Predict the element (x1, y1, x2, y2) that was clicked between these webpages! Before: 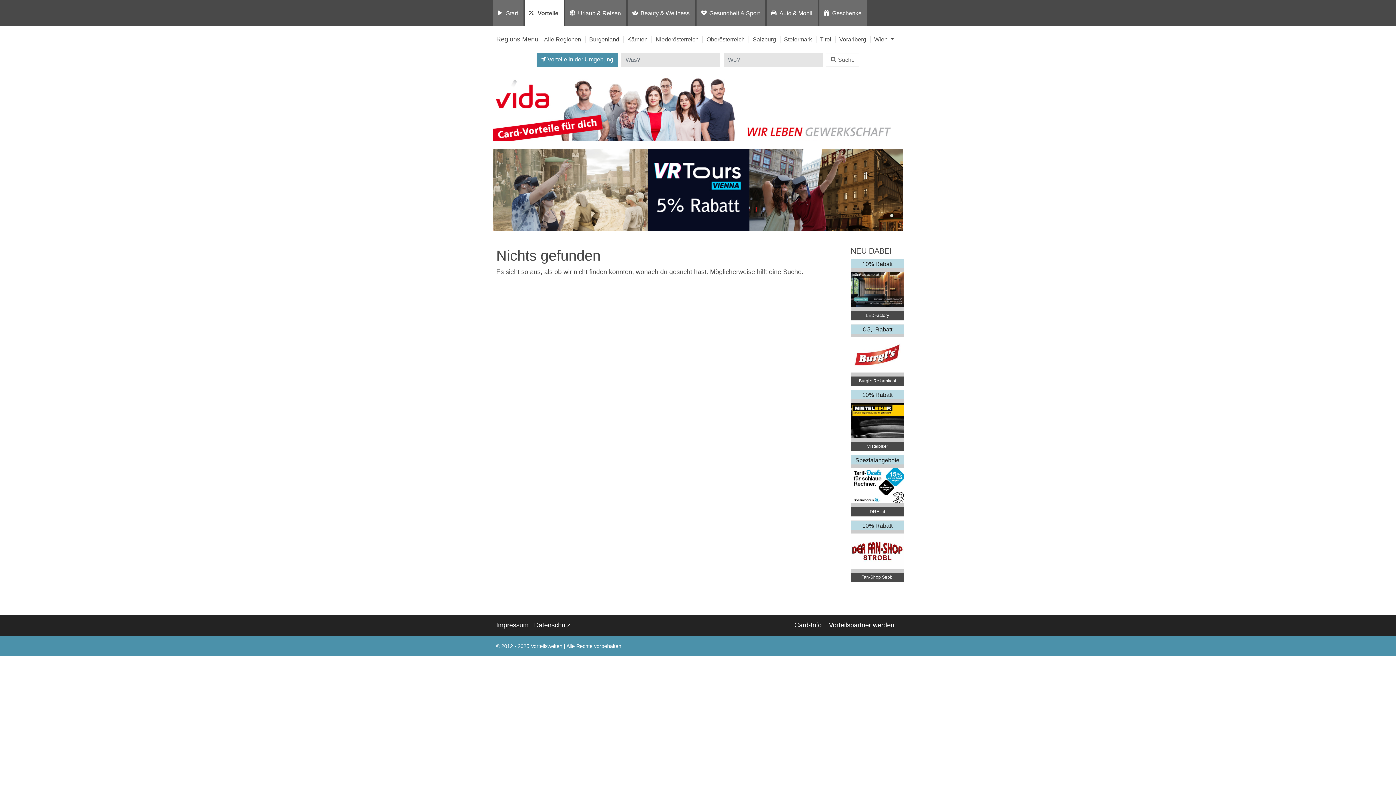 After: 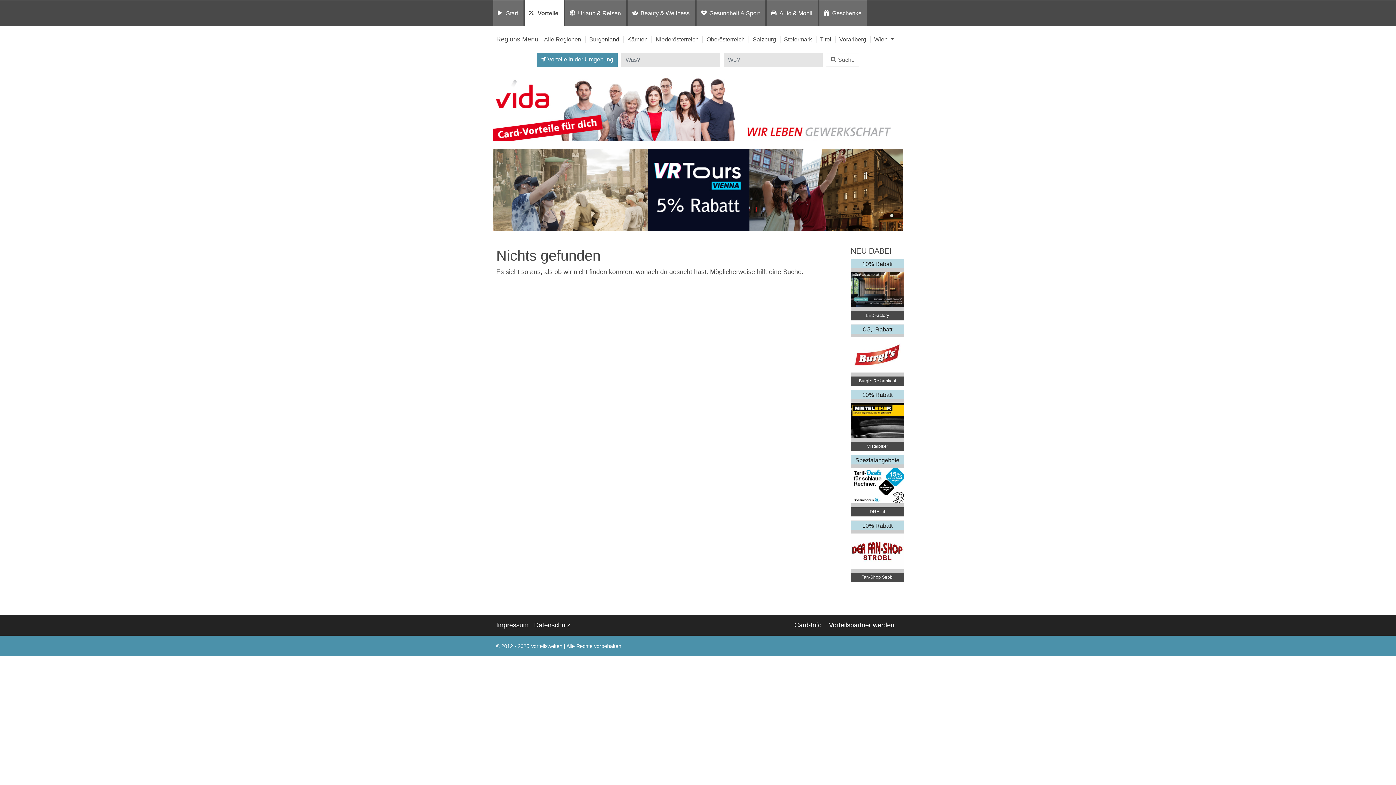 Action: bbox: (492, 148, 903, 230)